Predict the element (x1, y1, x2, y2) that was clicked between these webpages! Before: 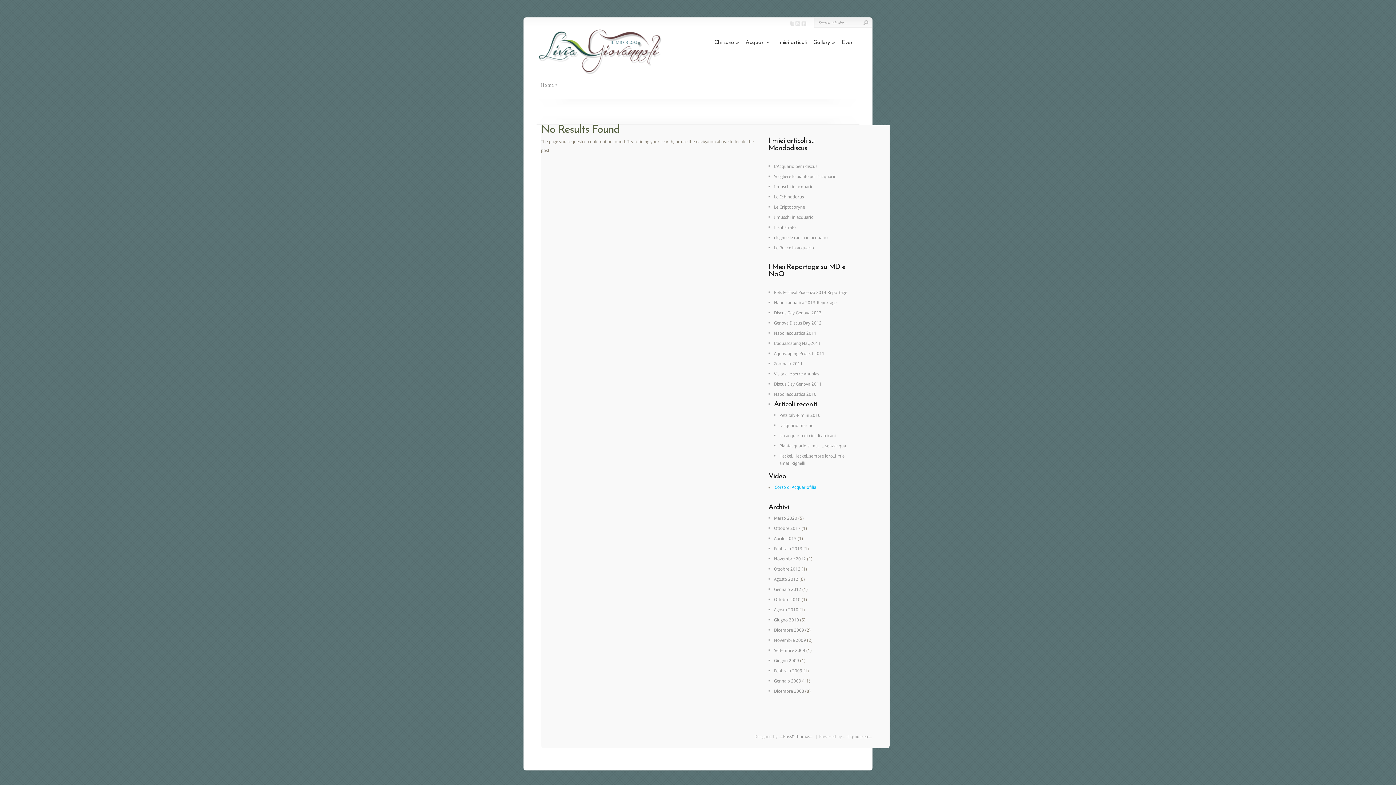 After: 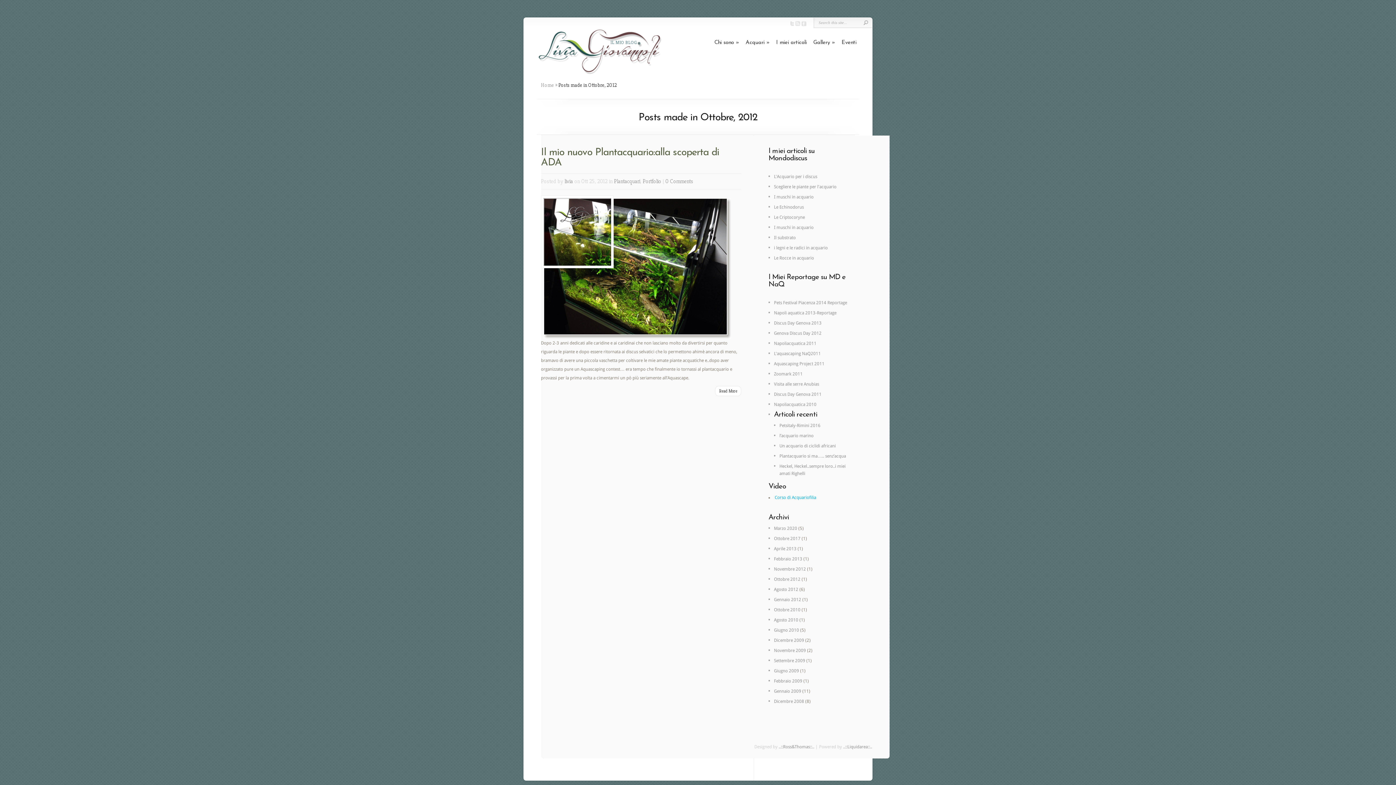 Action: bbox: (774, 566, 800, 572) label: Ottobre 2012